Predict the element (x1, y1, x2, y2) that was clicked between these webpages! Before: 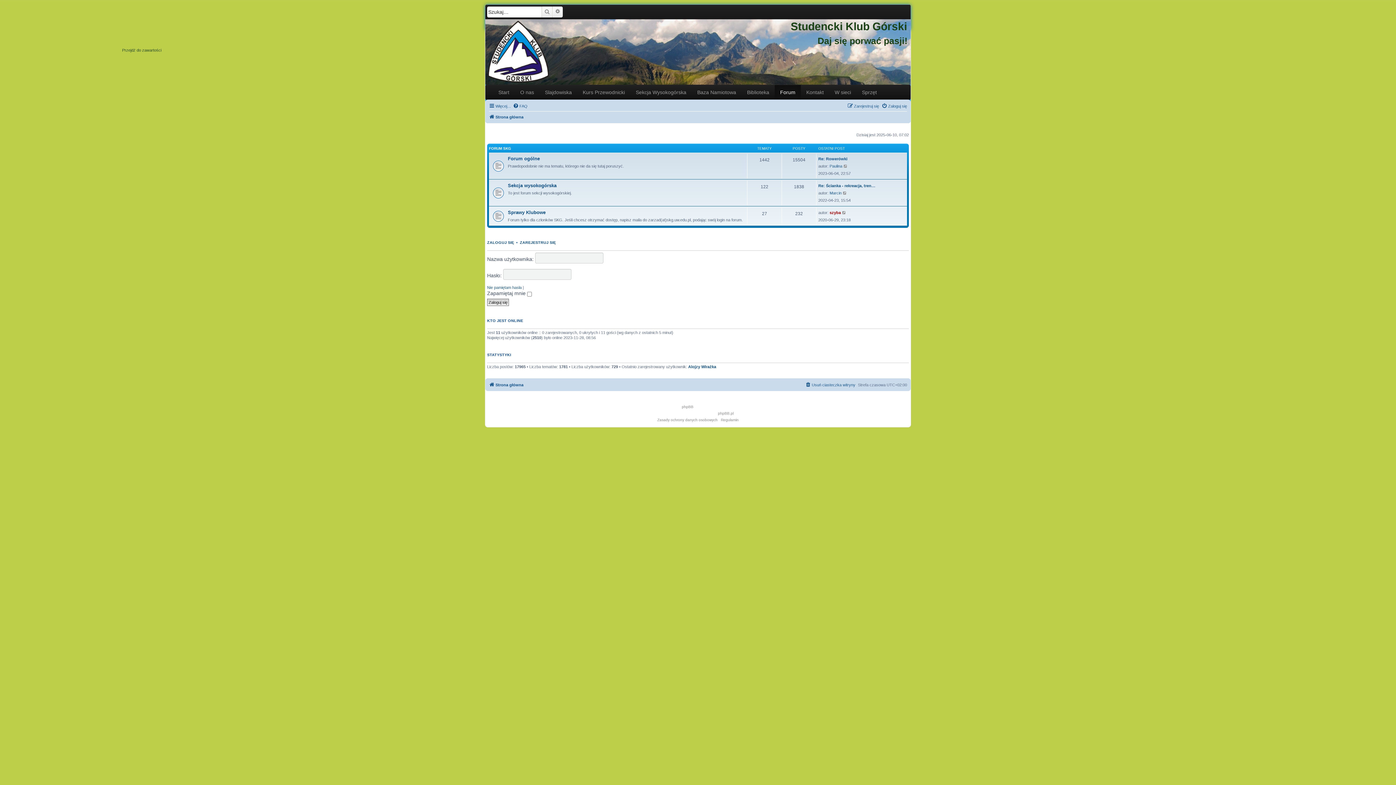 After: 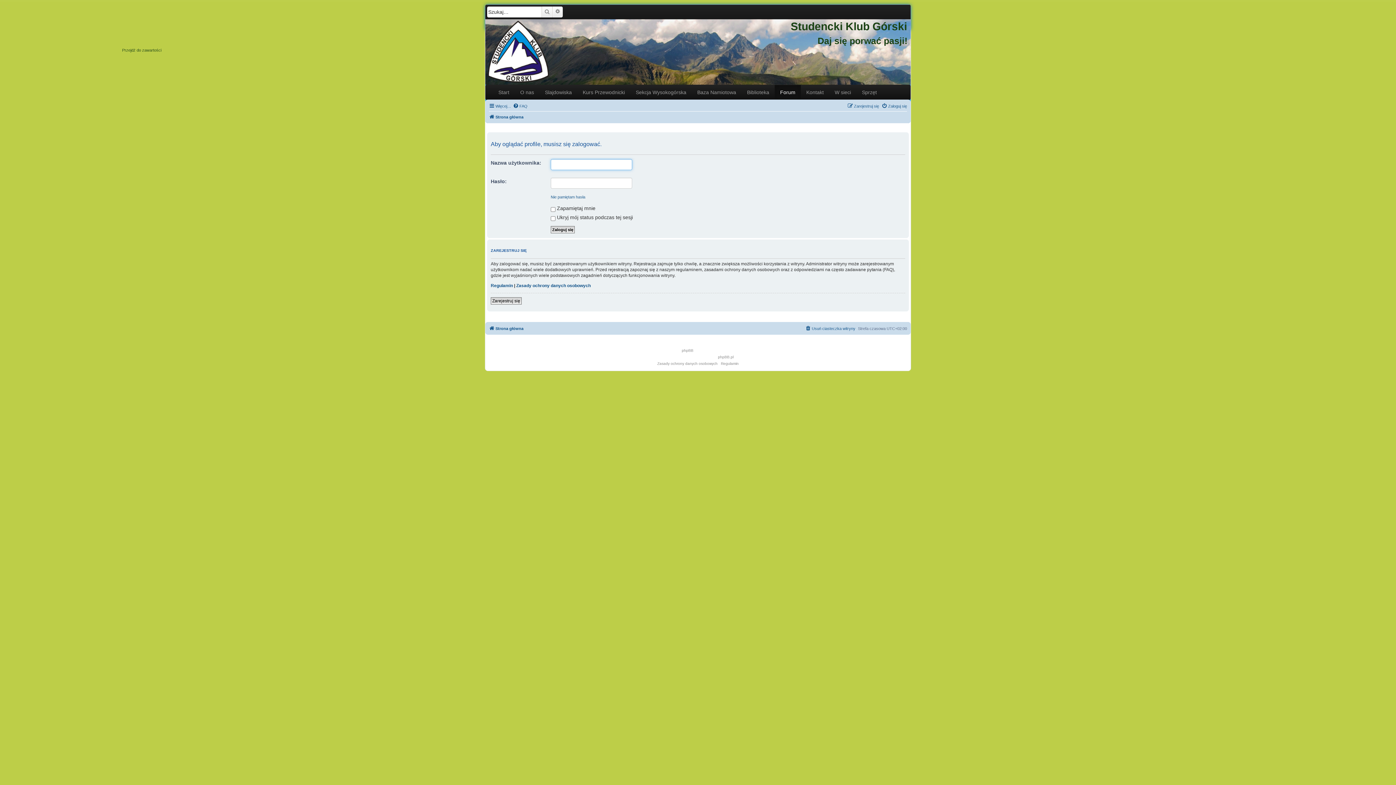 Action: bbox: (829, 189, 841, 196) label: Marcin